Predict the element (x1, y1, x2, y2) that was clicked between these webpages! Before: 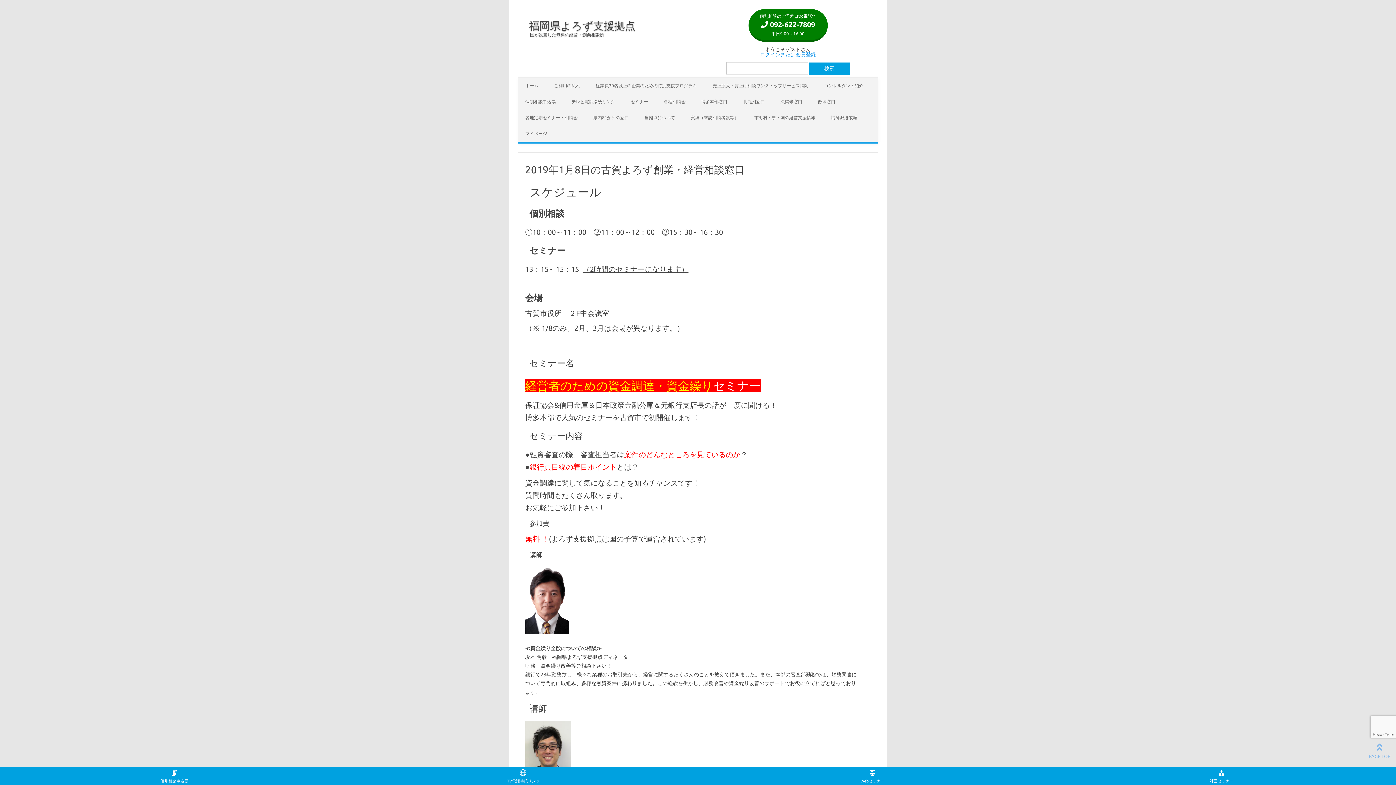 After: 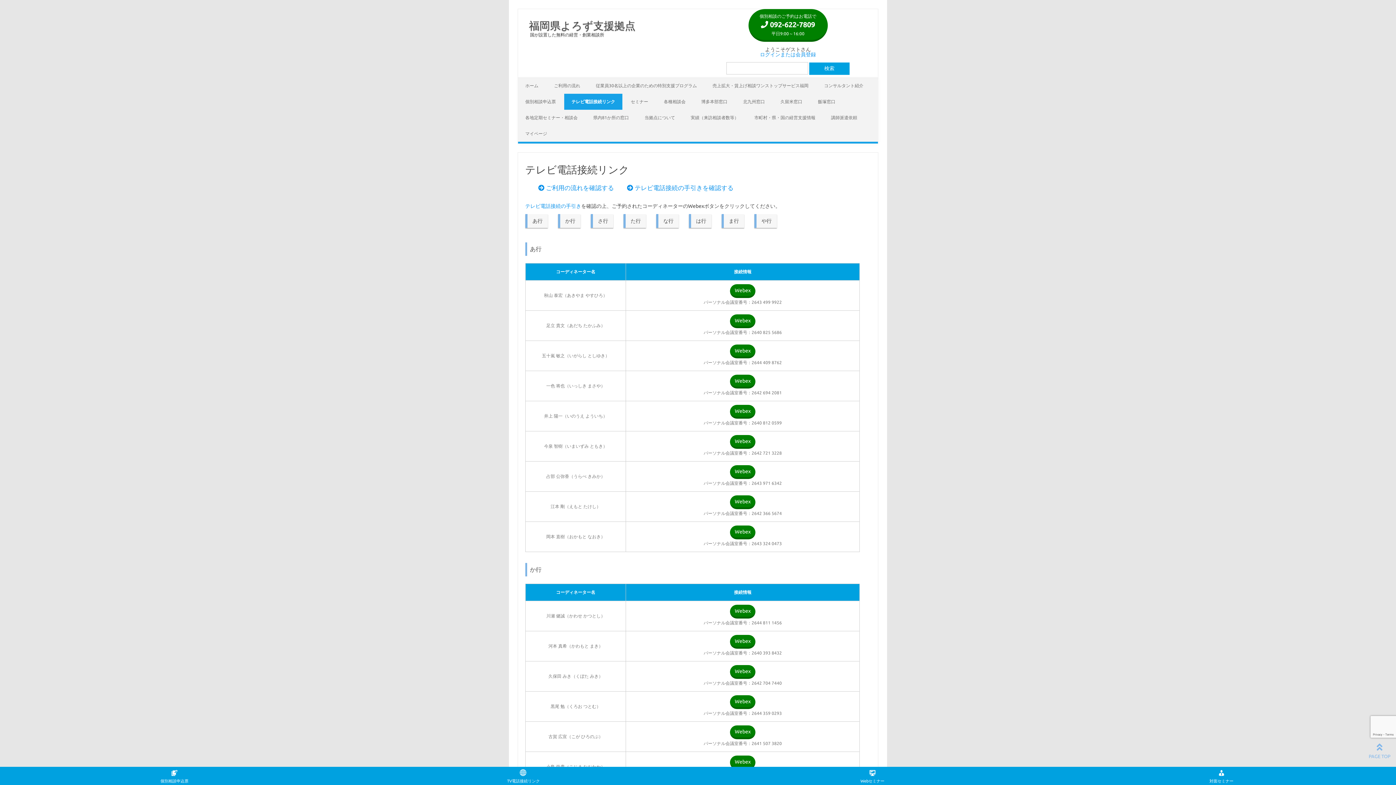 Action: bbox: (349, 767, 698, 785) label: 
TV電話接続リンク